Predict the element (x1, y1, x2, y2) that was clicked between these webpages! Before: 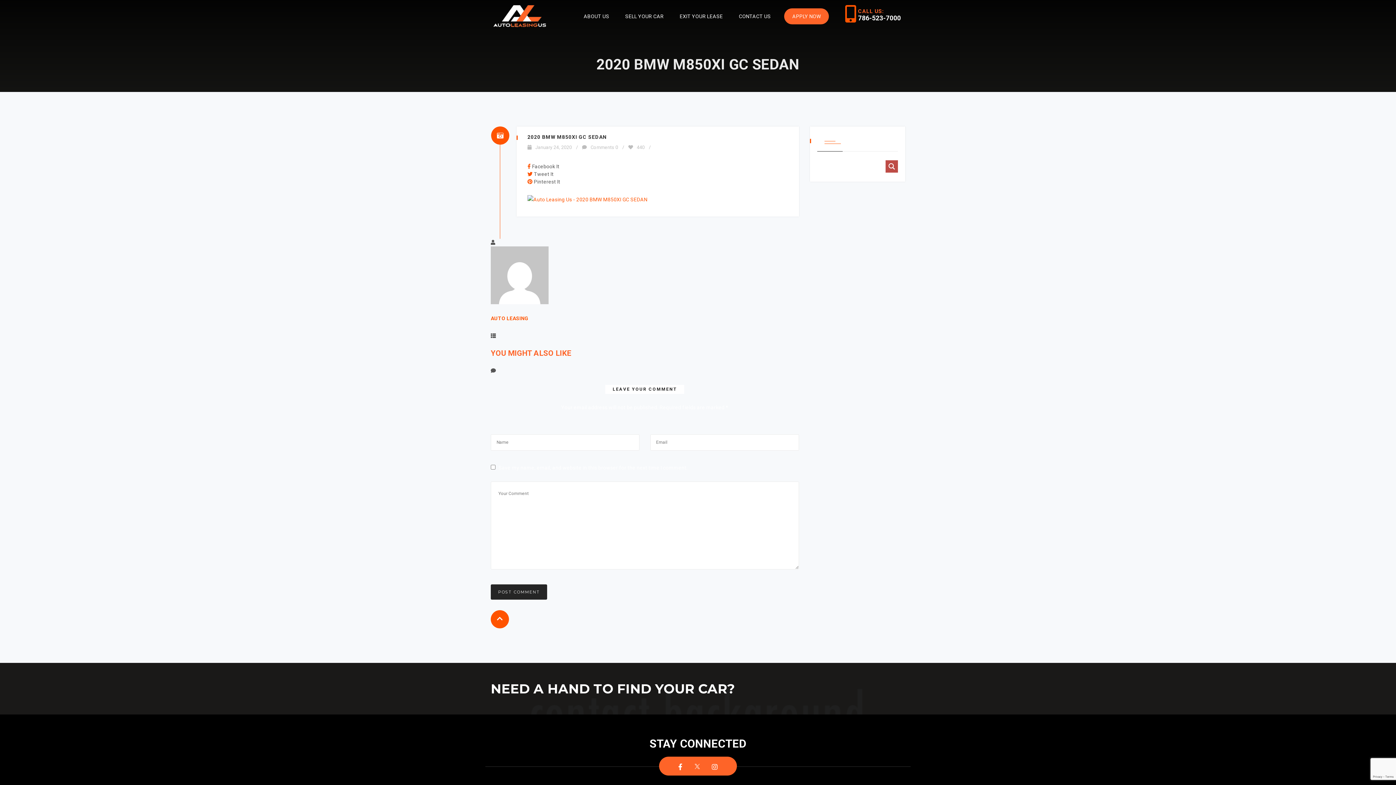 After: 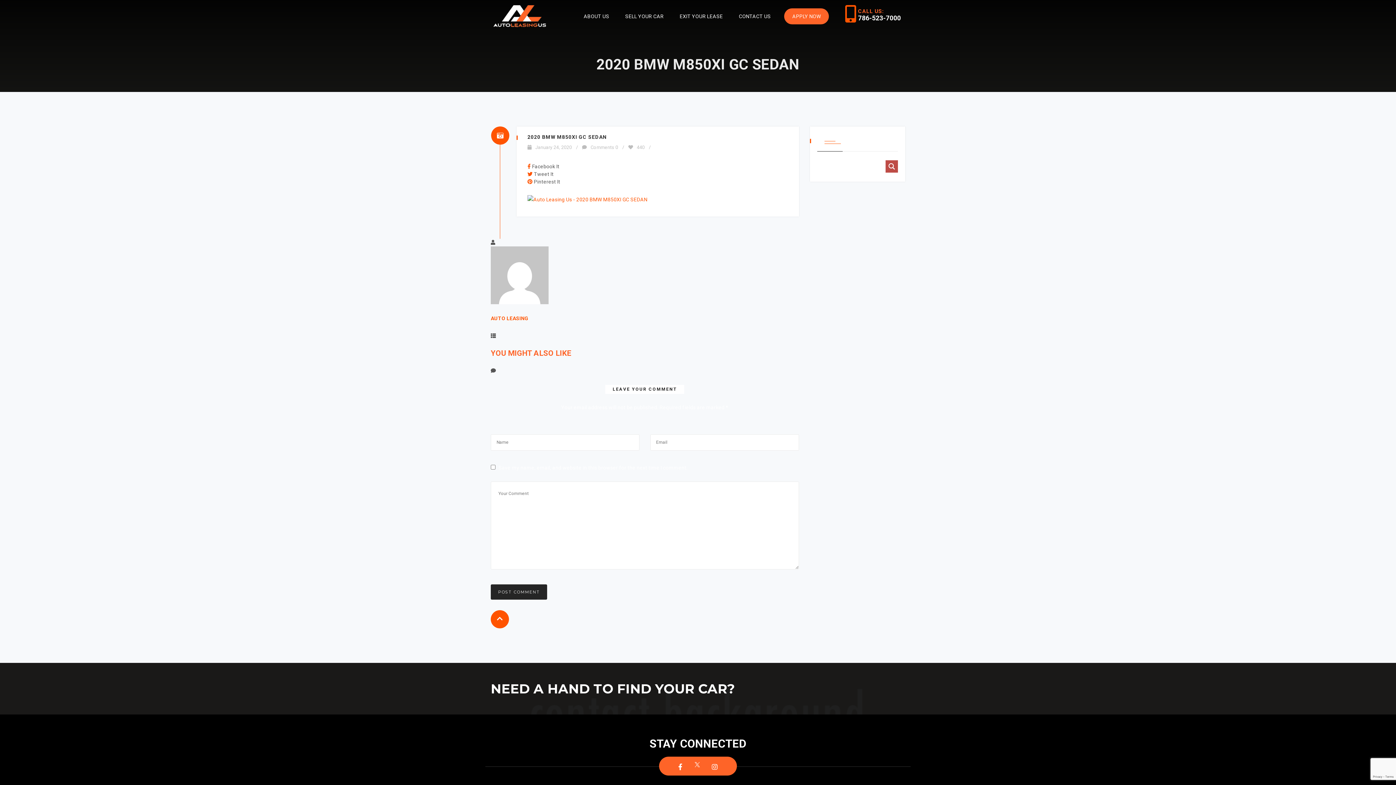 Action: bbox: (694, 762, 699, 777)